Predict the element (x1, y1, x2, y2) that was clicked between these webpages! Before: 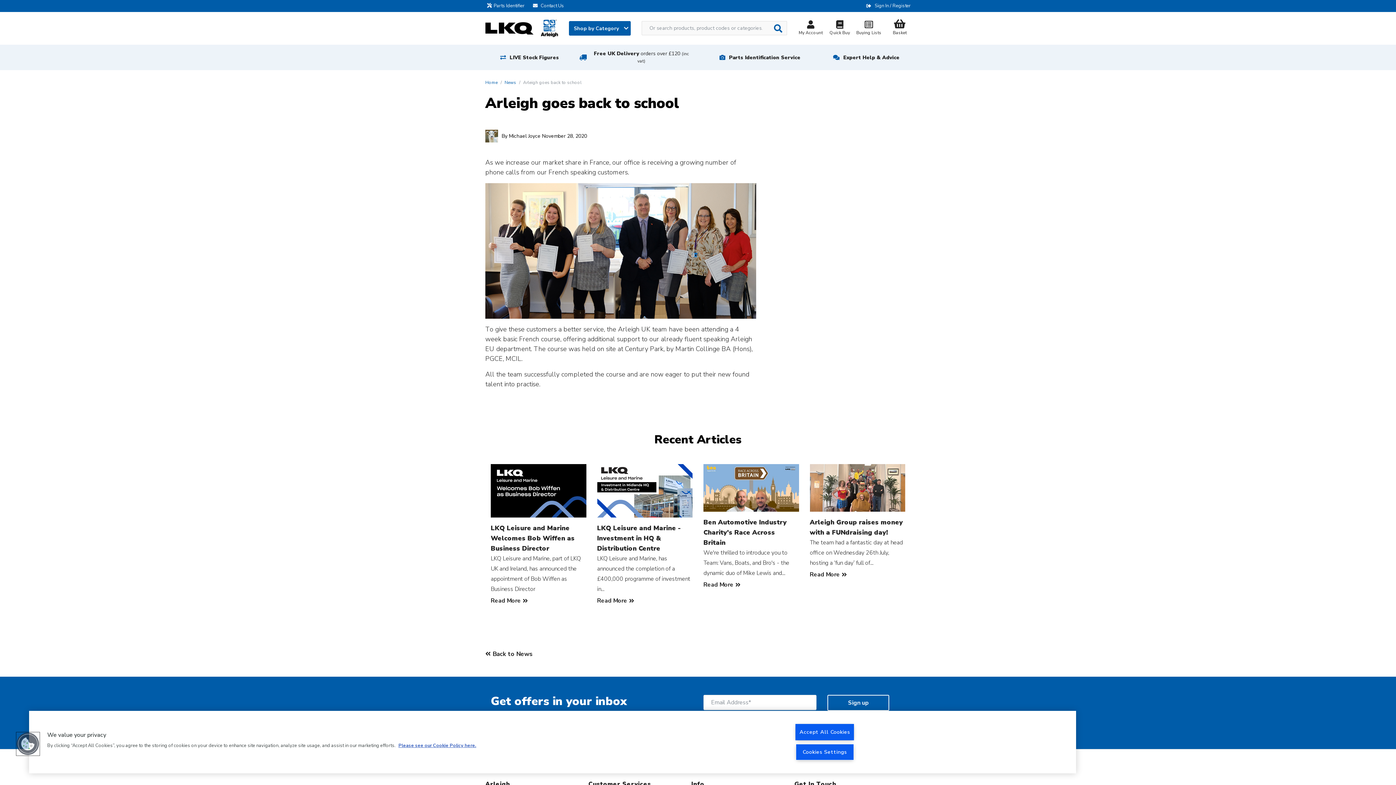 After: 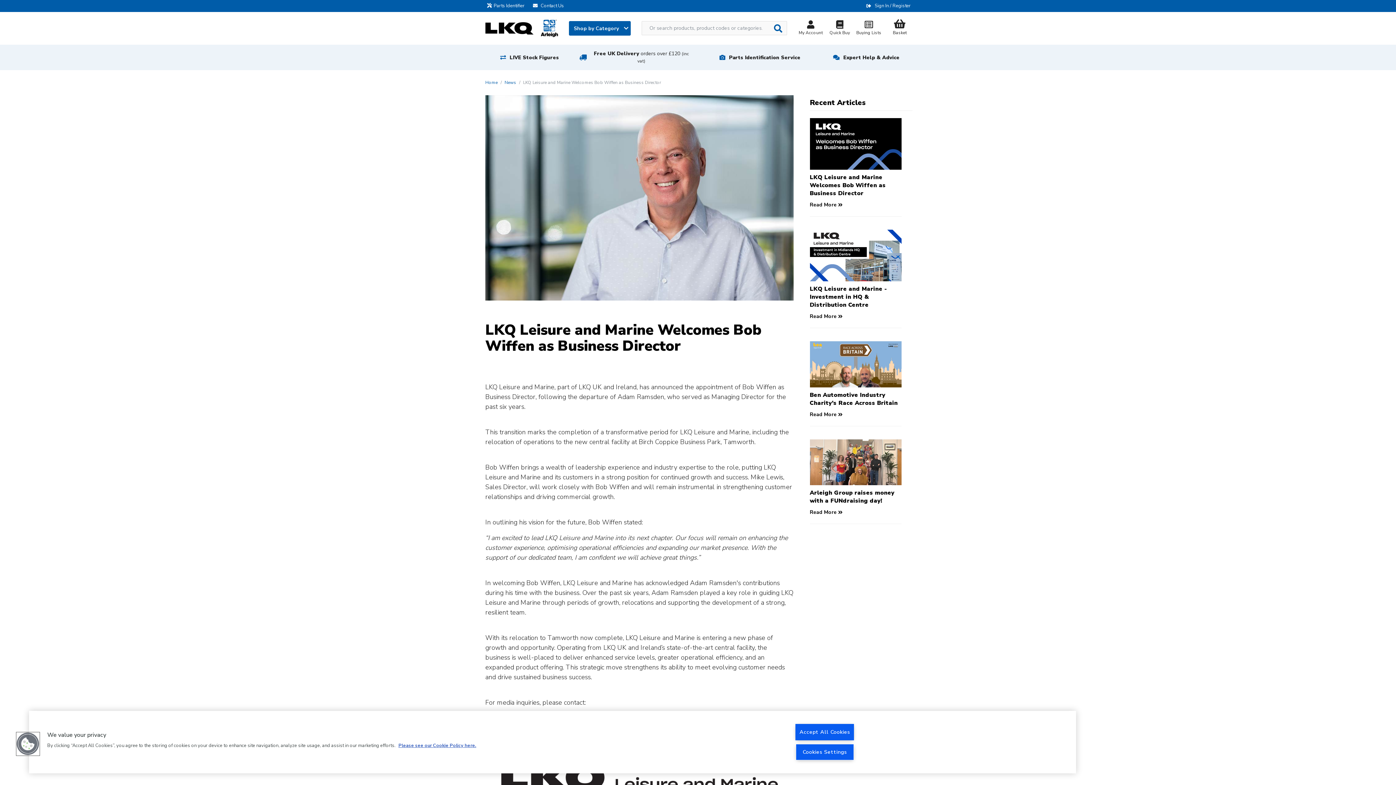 Action: bbox: (490, 523, 586, 553) label: LKQ Leisure and Marine Welcomes Bob Wiffen as Business Director